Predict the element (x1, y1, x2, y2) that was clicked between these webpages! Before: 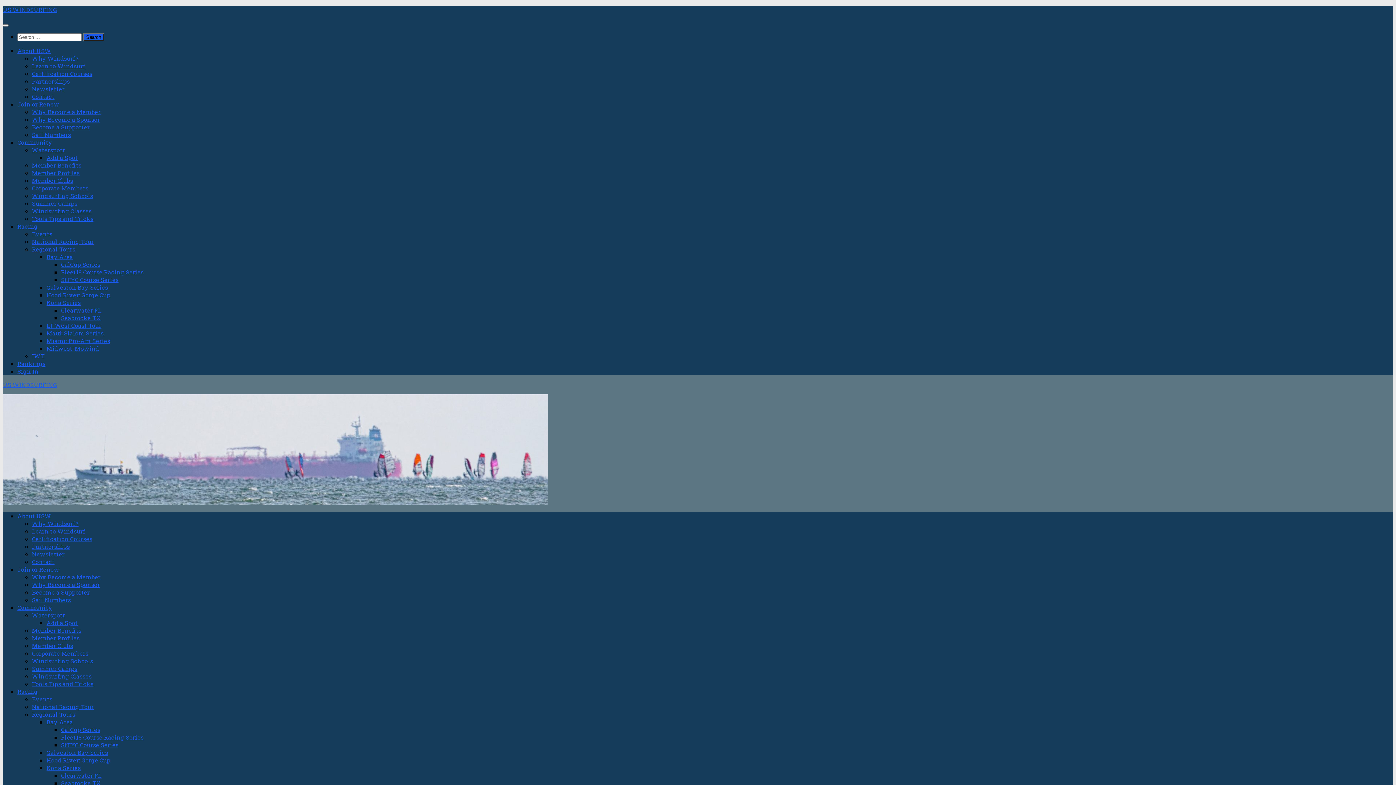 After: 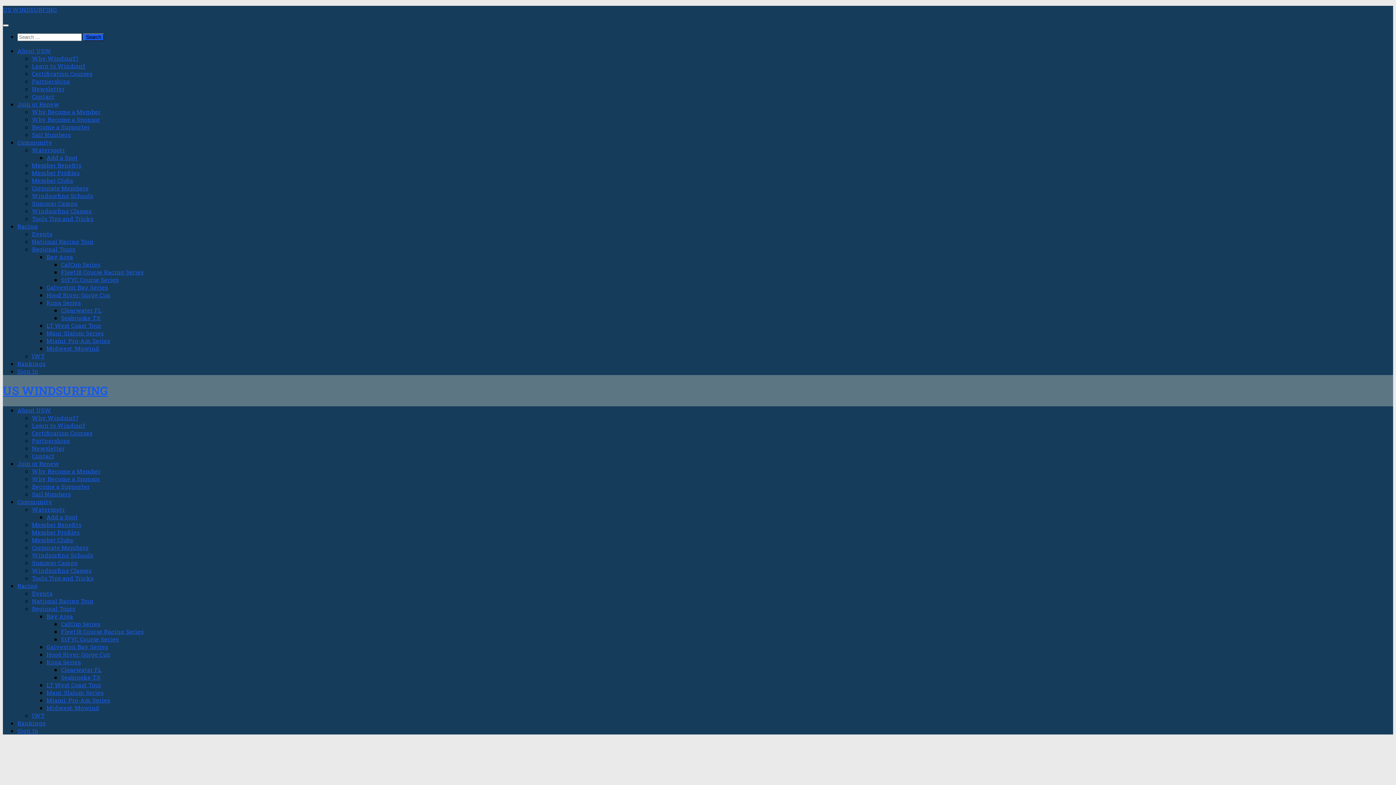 Action: bbox: (2, 498, 548, 506)